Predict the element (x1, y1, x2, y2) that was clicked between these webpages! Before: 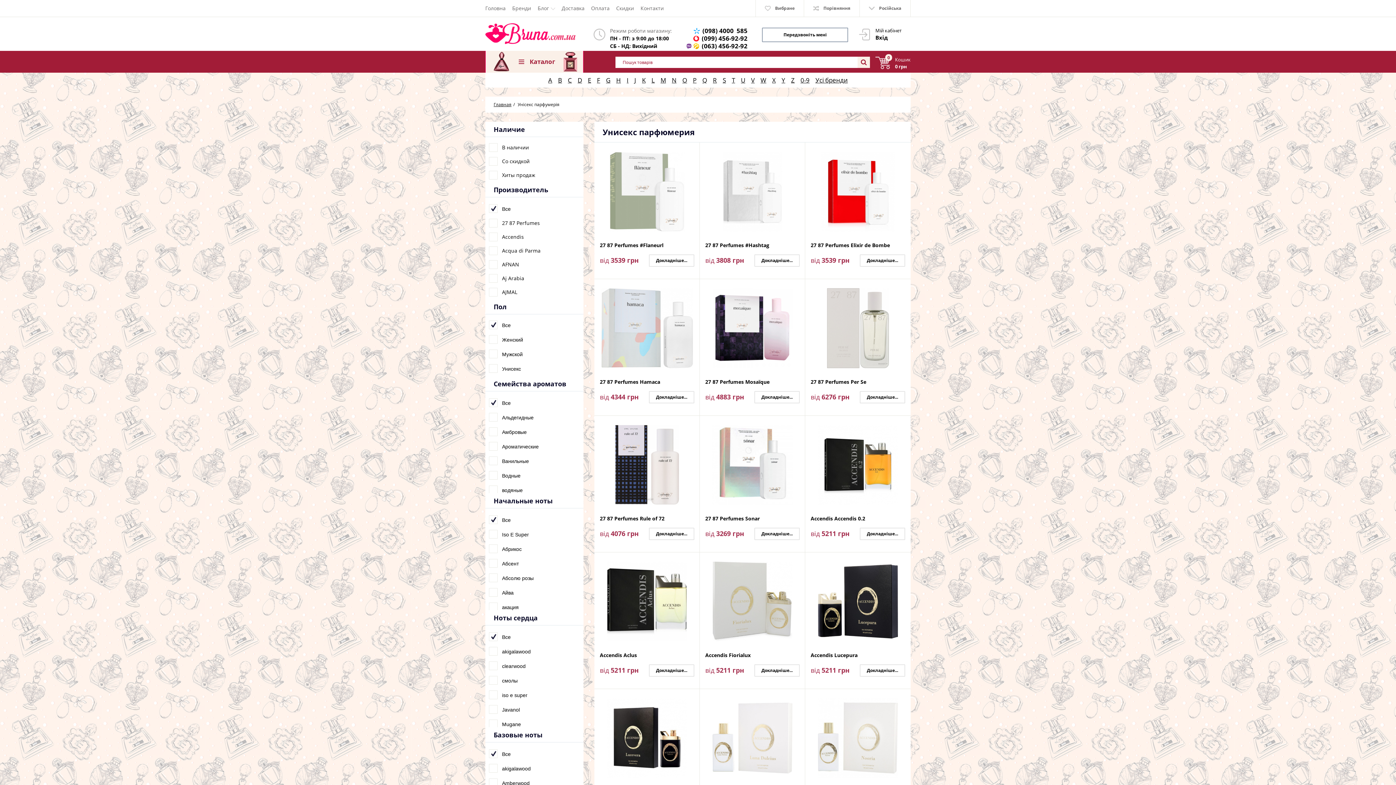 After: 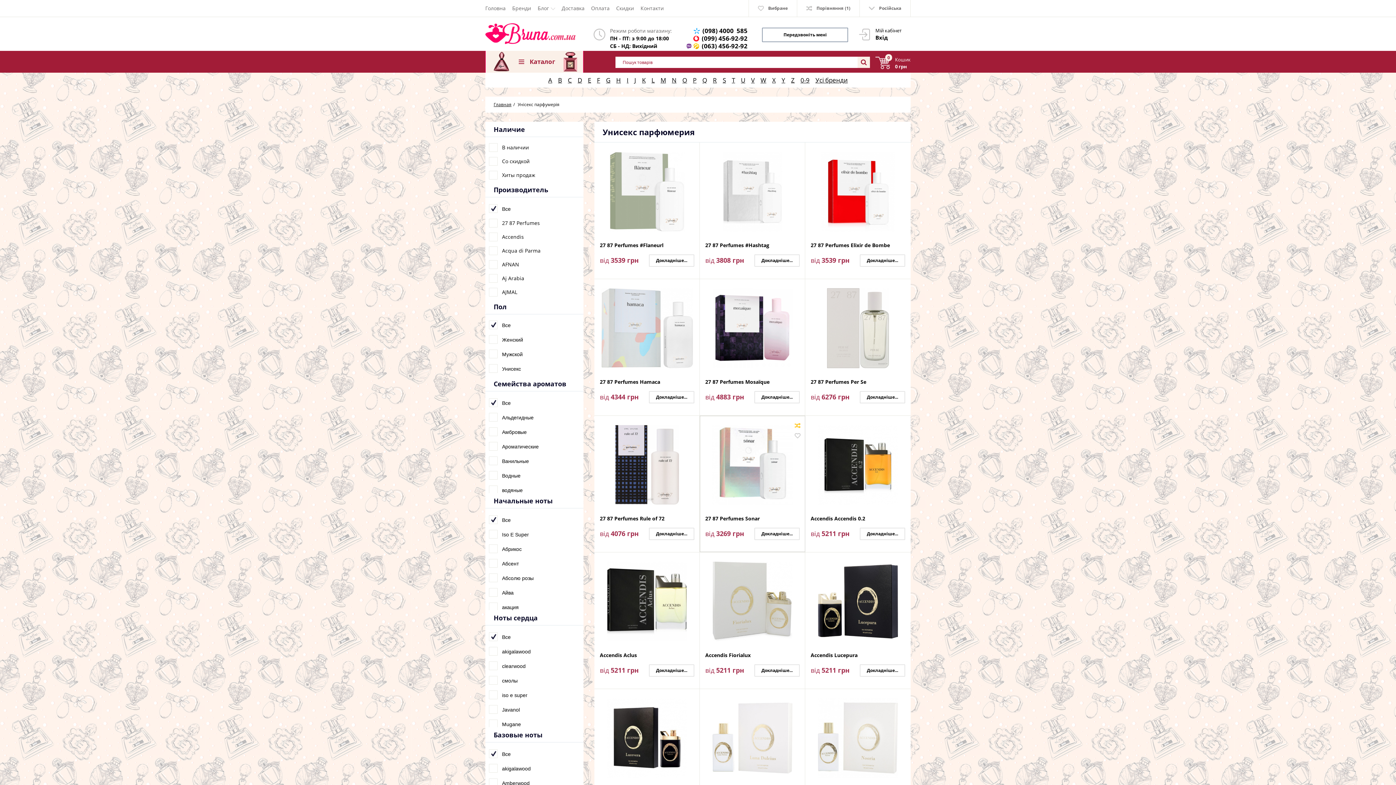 Action: bbox: (794, 423, 800, 428)